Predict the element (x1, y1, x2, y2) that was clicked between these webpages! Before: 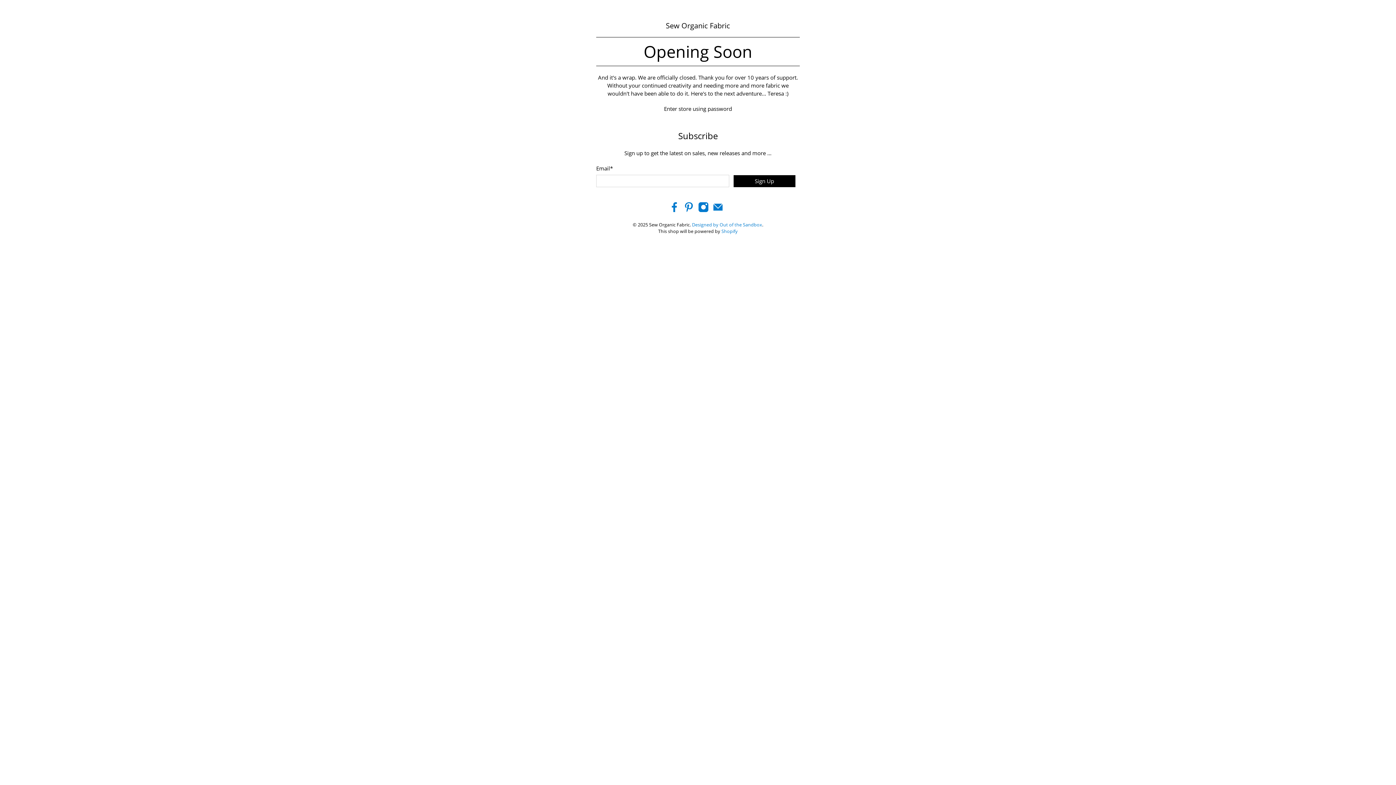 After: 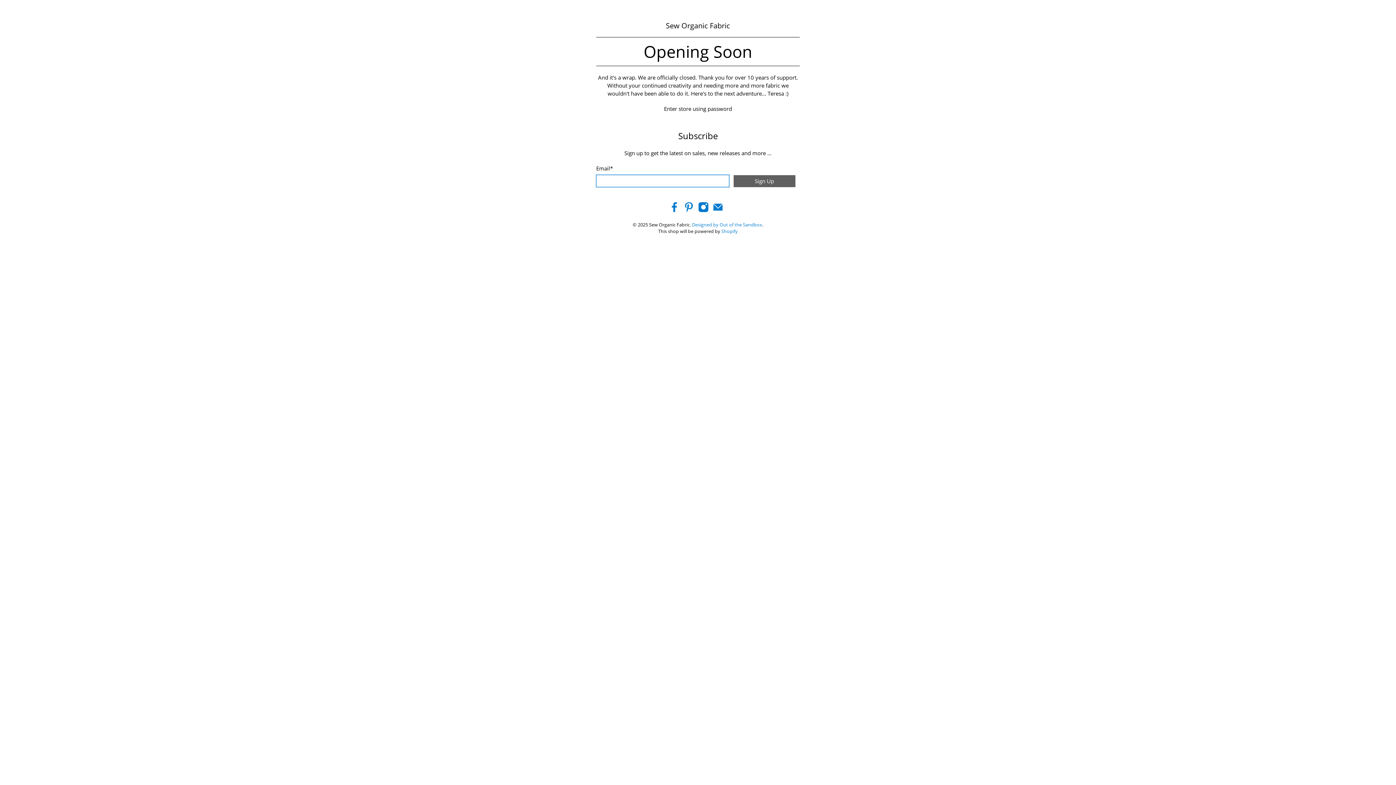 Action: label: Sign Up bbox: (733, 175, 795, 187)